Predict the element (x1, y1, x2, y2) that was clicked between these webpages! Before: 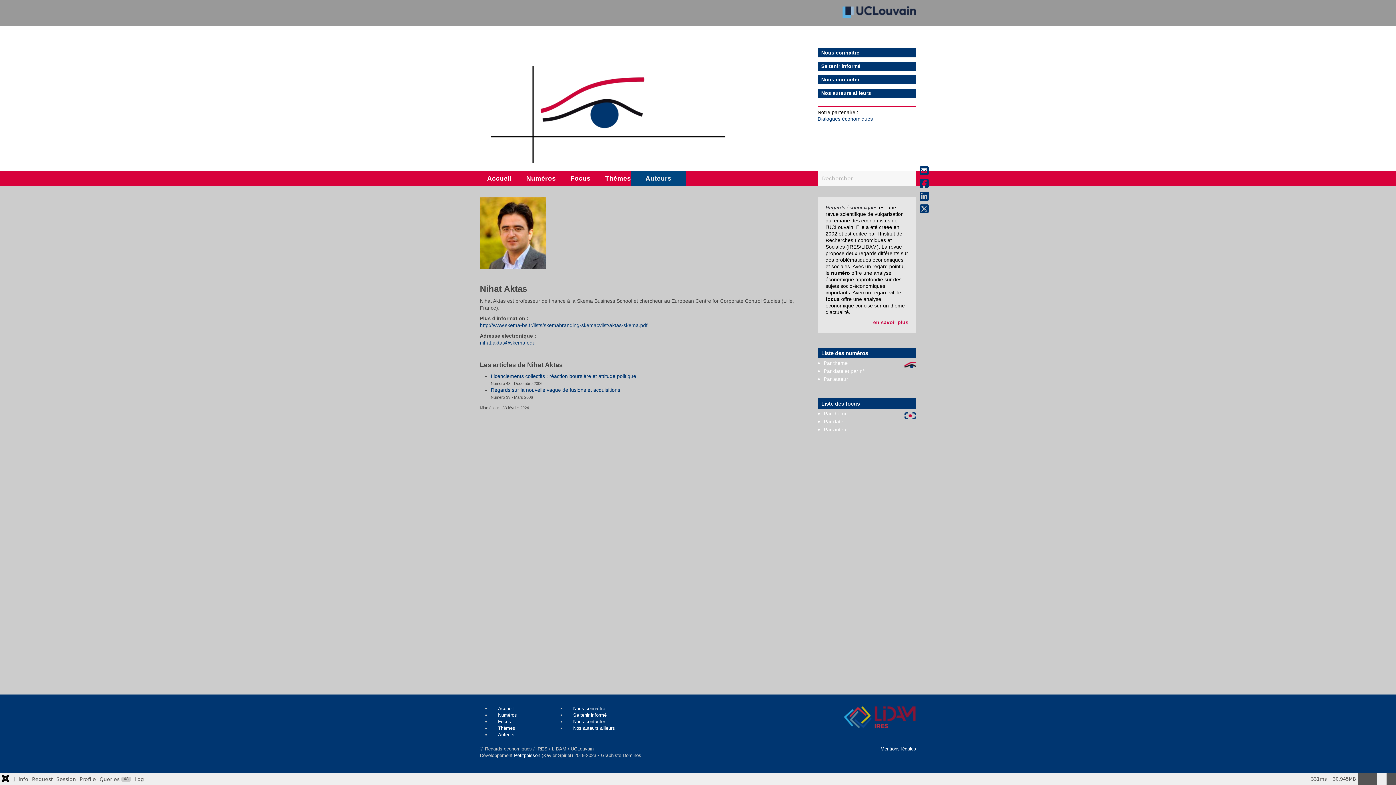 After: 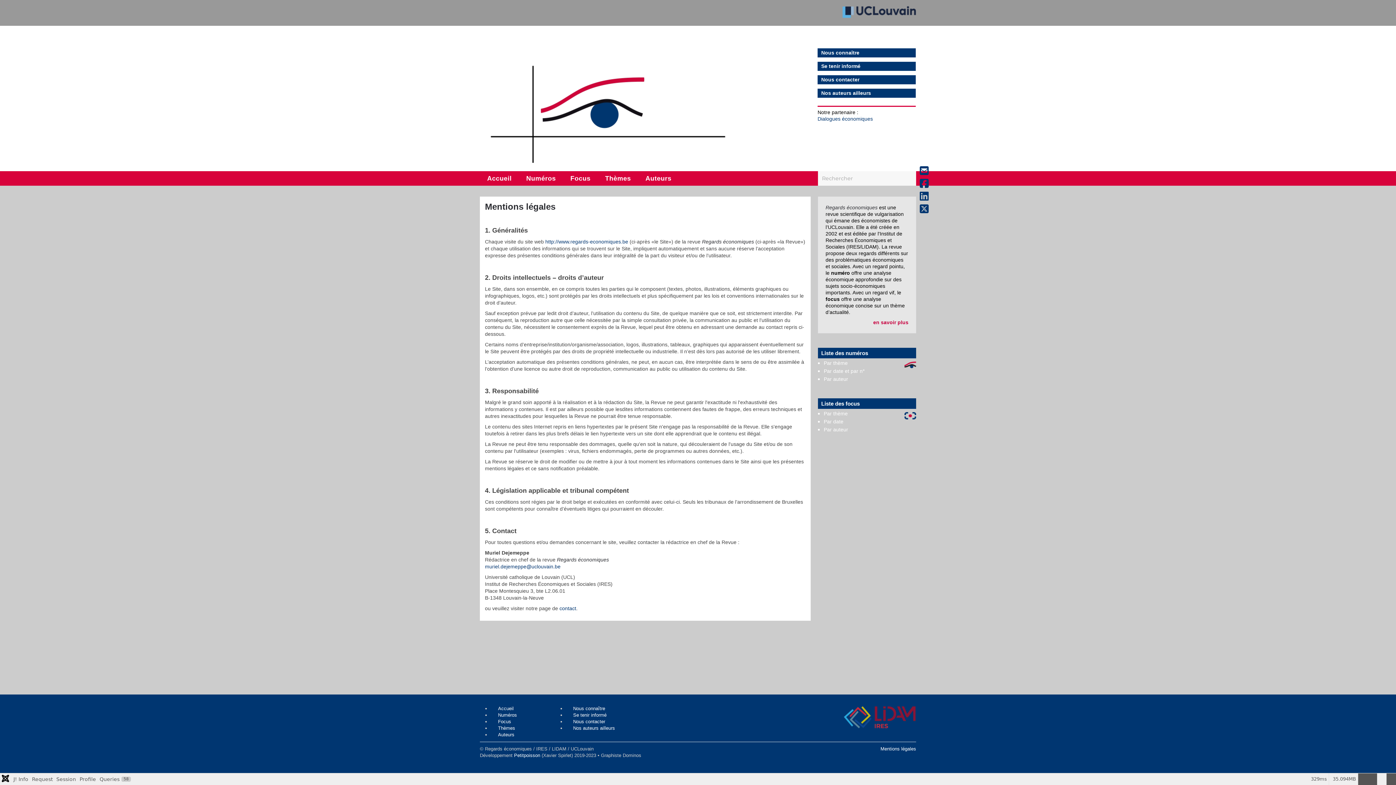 Action: label: Mentions légales bbox: (880, 746, 916, 752)